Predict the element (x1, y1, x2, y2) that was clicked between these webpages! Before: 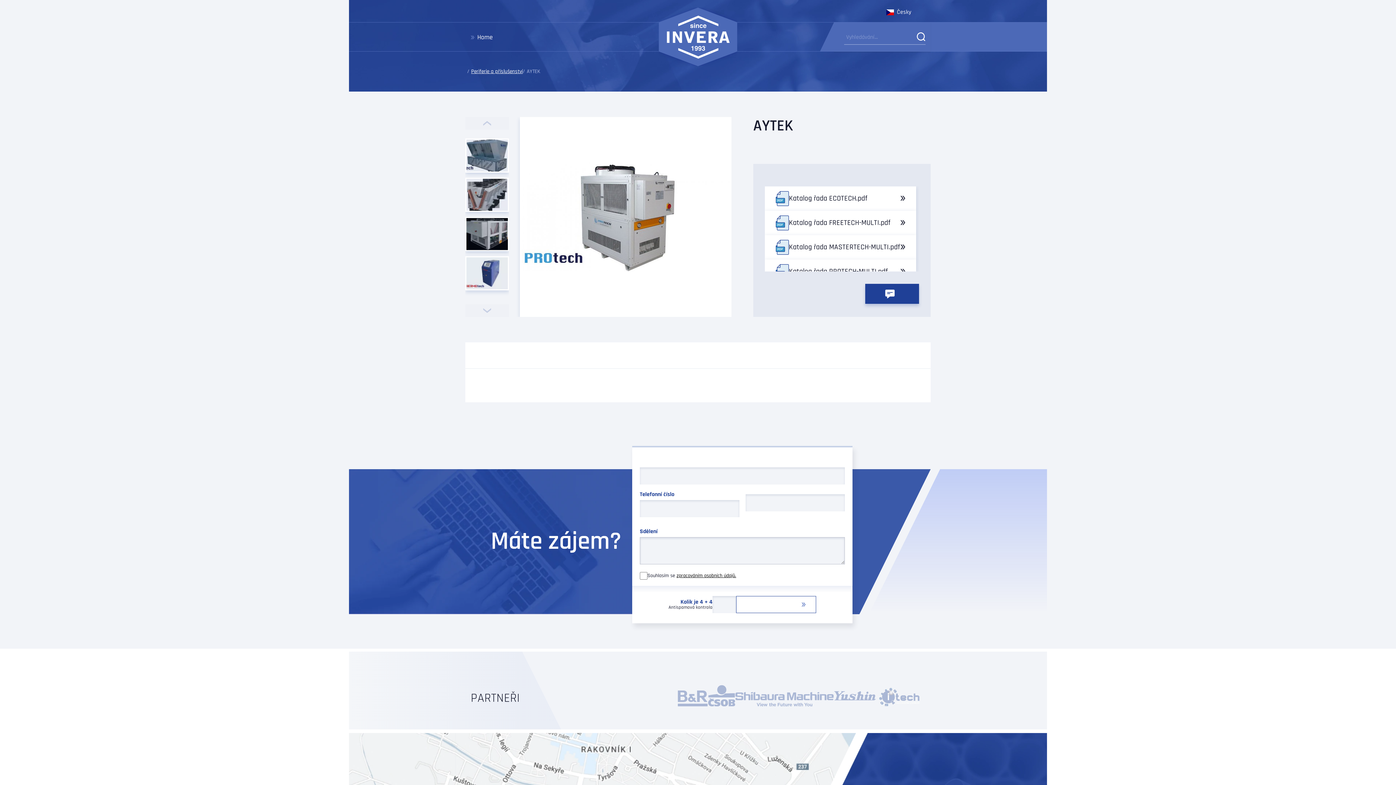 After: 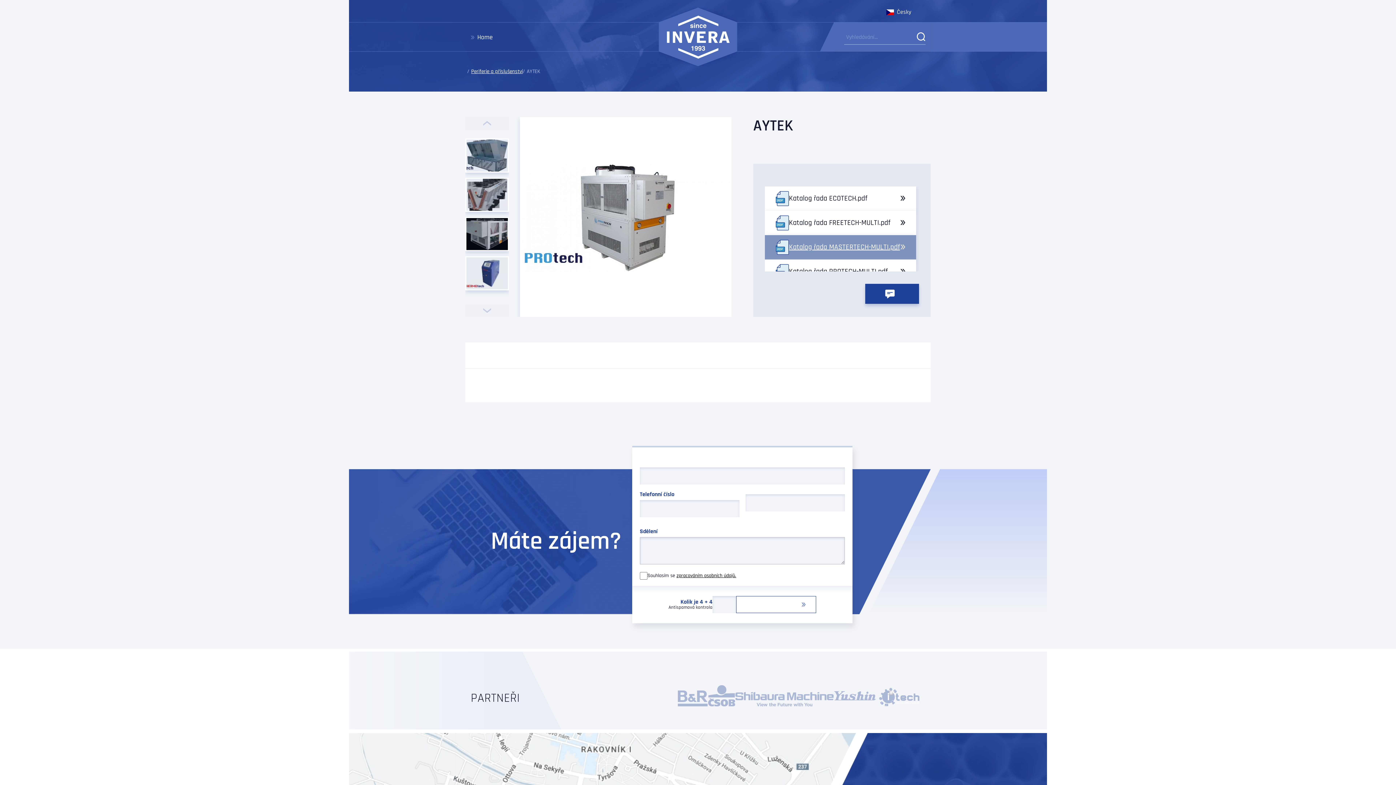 Action: bbox: (765, 235, 916, 259) label: Katalog řada MASTERTECH-MULTI.pdf